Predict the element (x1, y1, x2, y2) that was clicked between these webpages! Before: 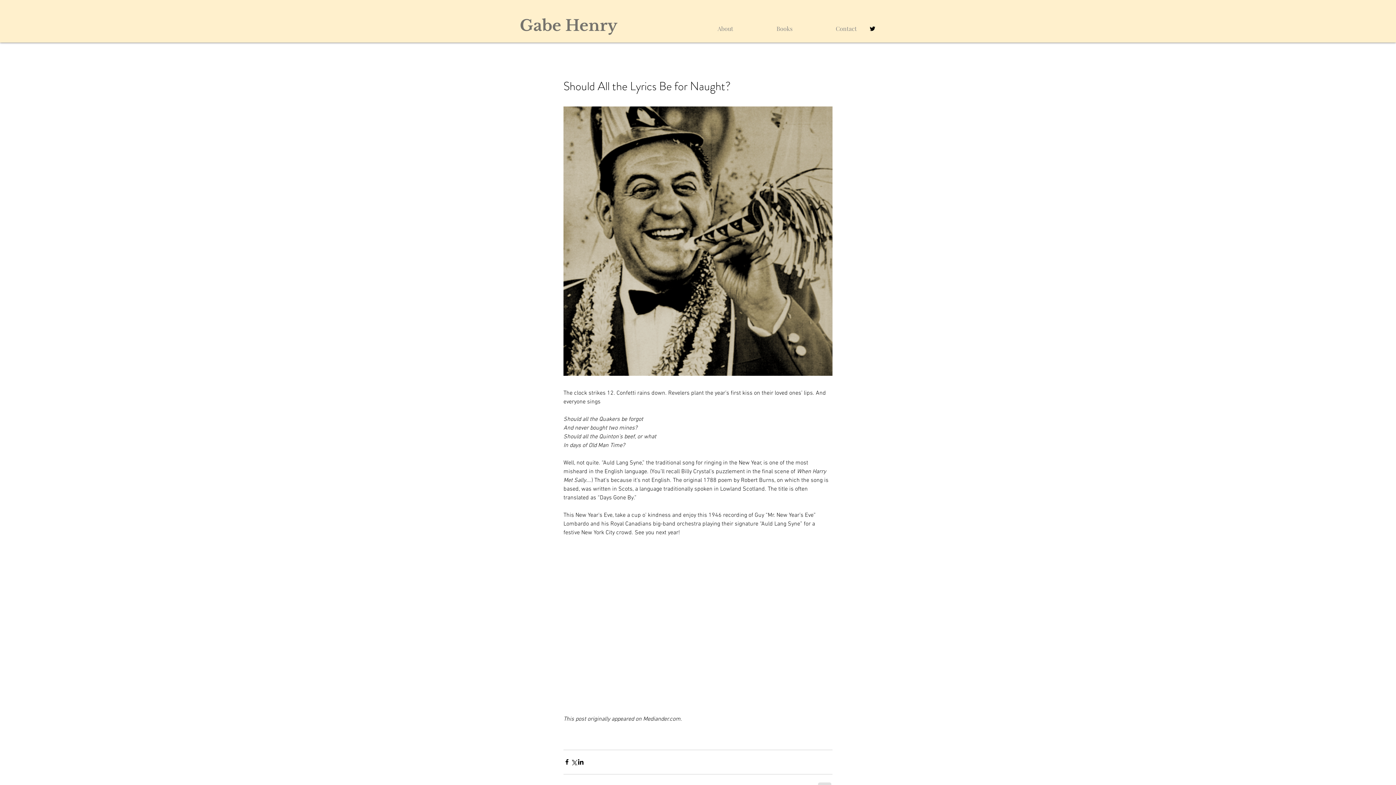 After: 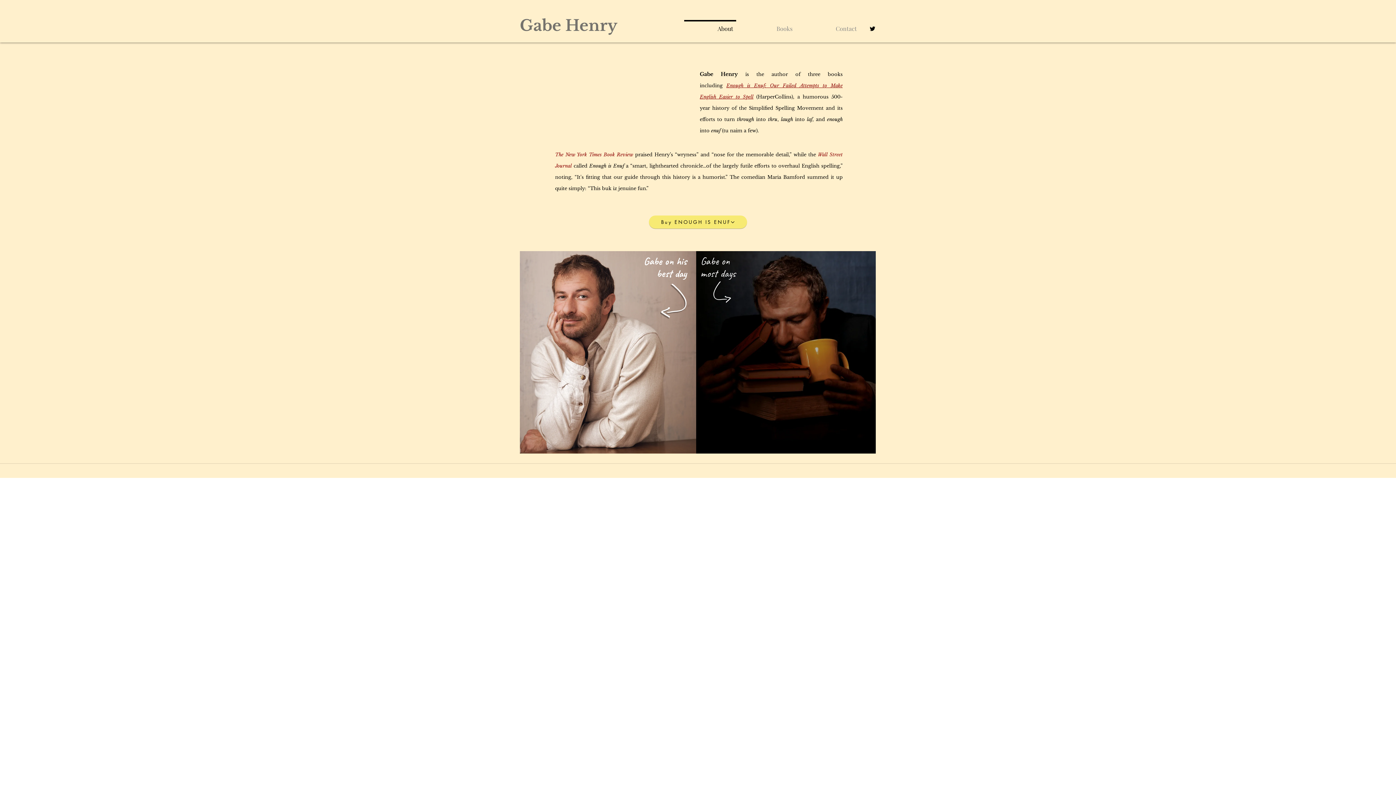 Action: label: Gabe Henry bbox: (520, 16, 617, 34)